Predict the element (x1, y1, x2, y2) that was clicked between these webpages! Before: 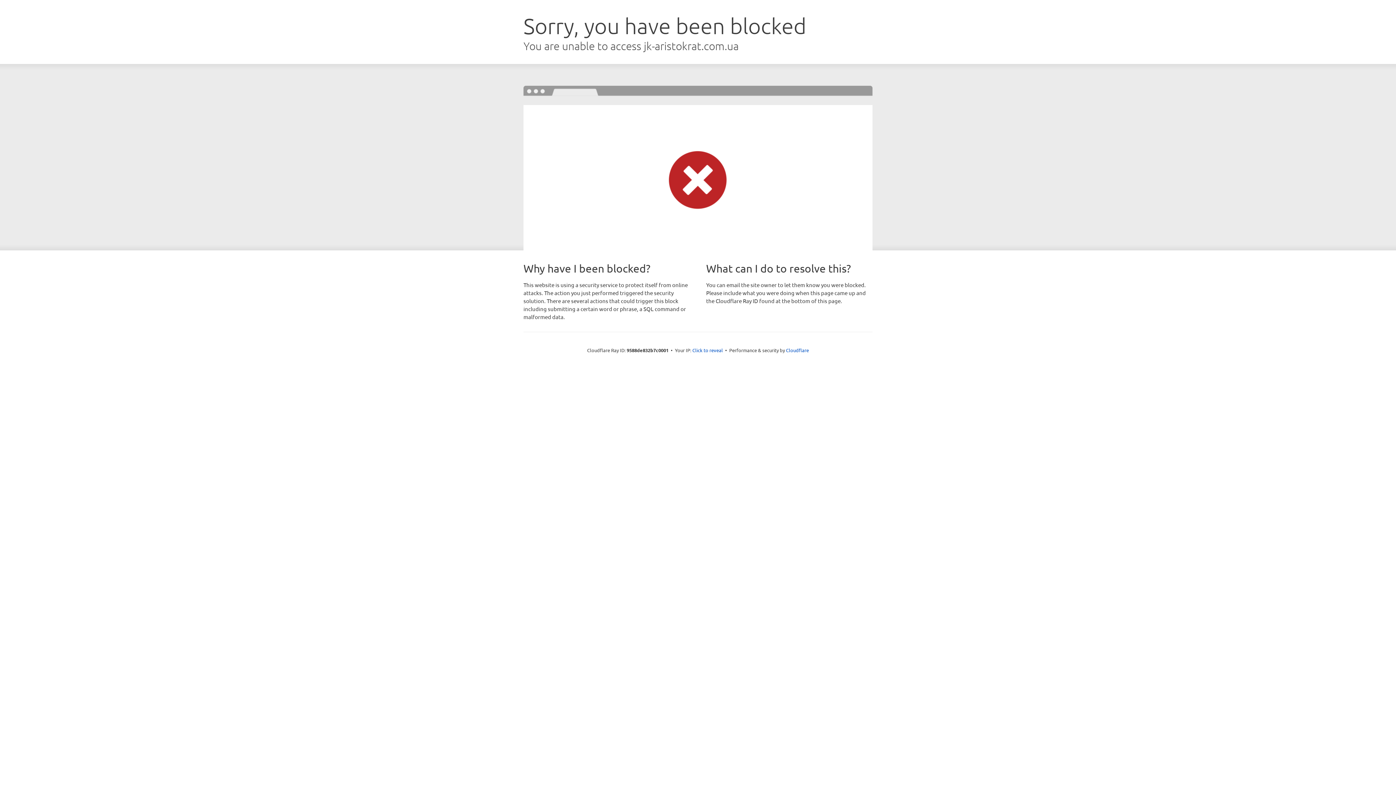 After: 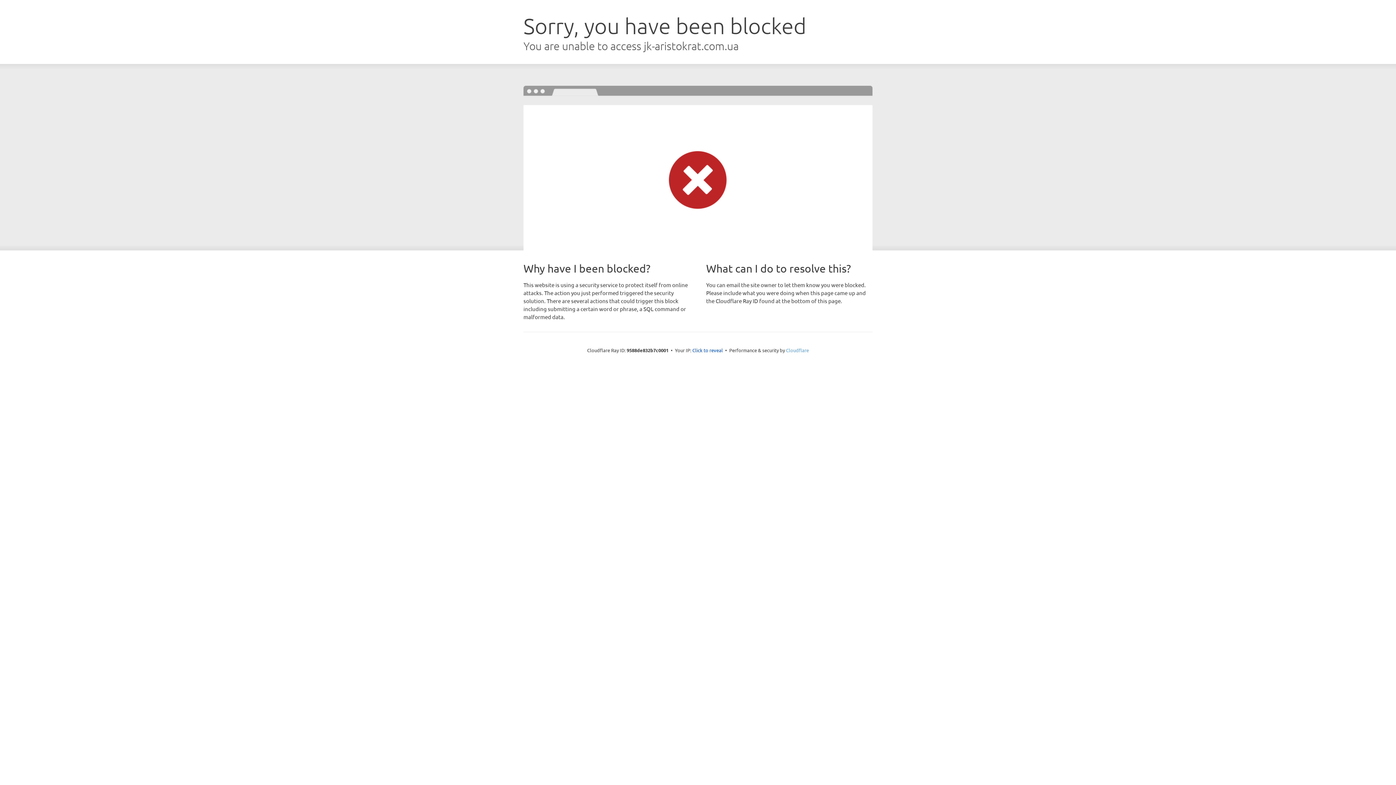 Action: bbox: (786, 347, 809, 353) label: Cloudflare